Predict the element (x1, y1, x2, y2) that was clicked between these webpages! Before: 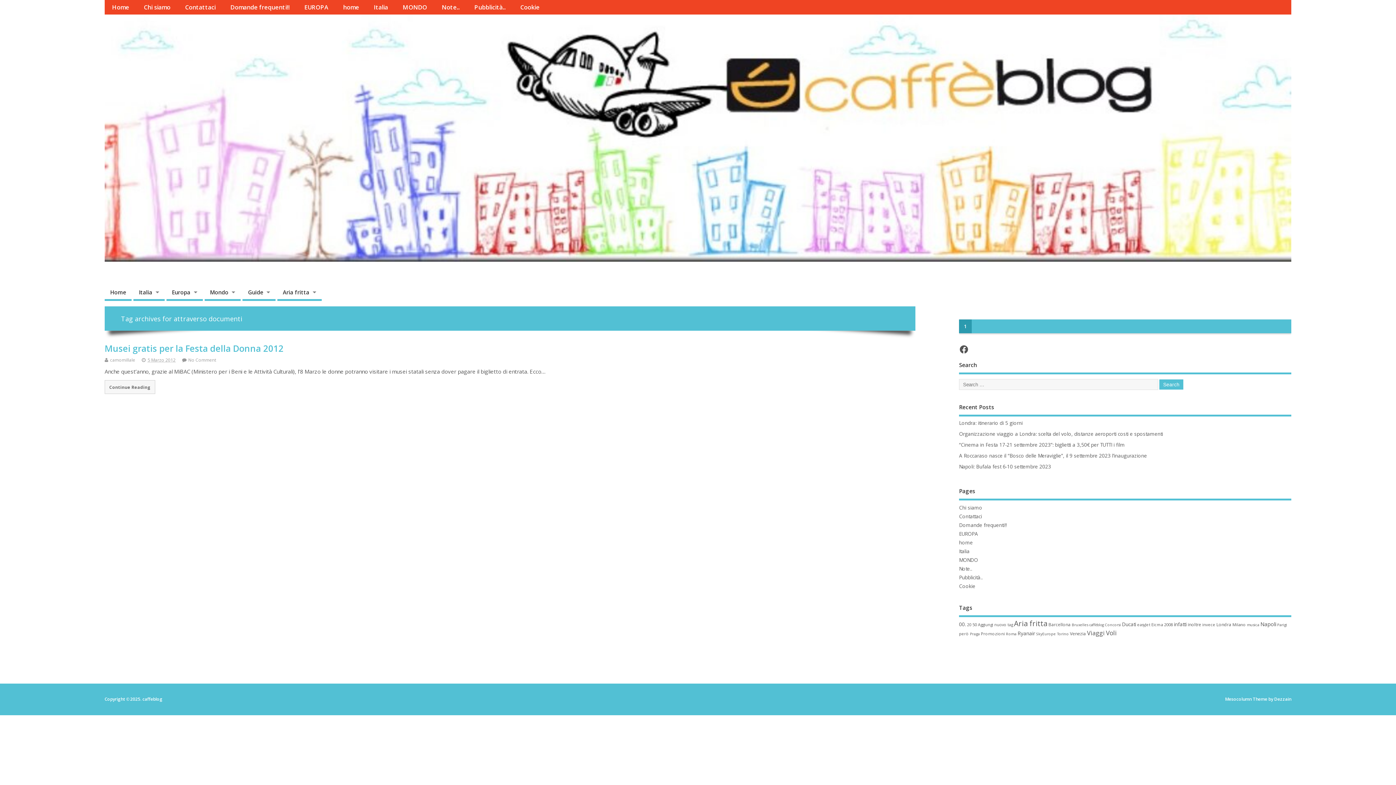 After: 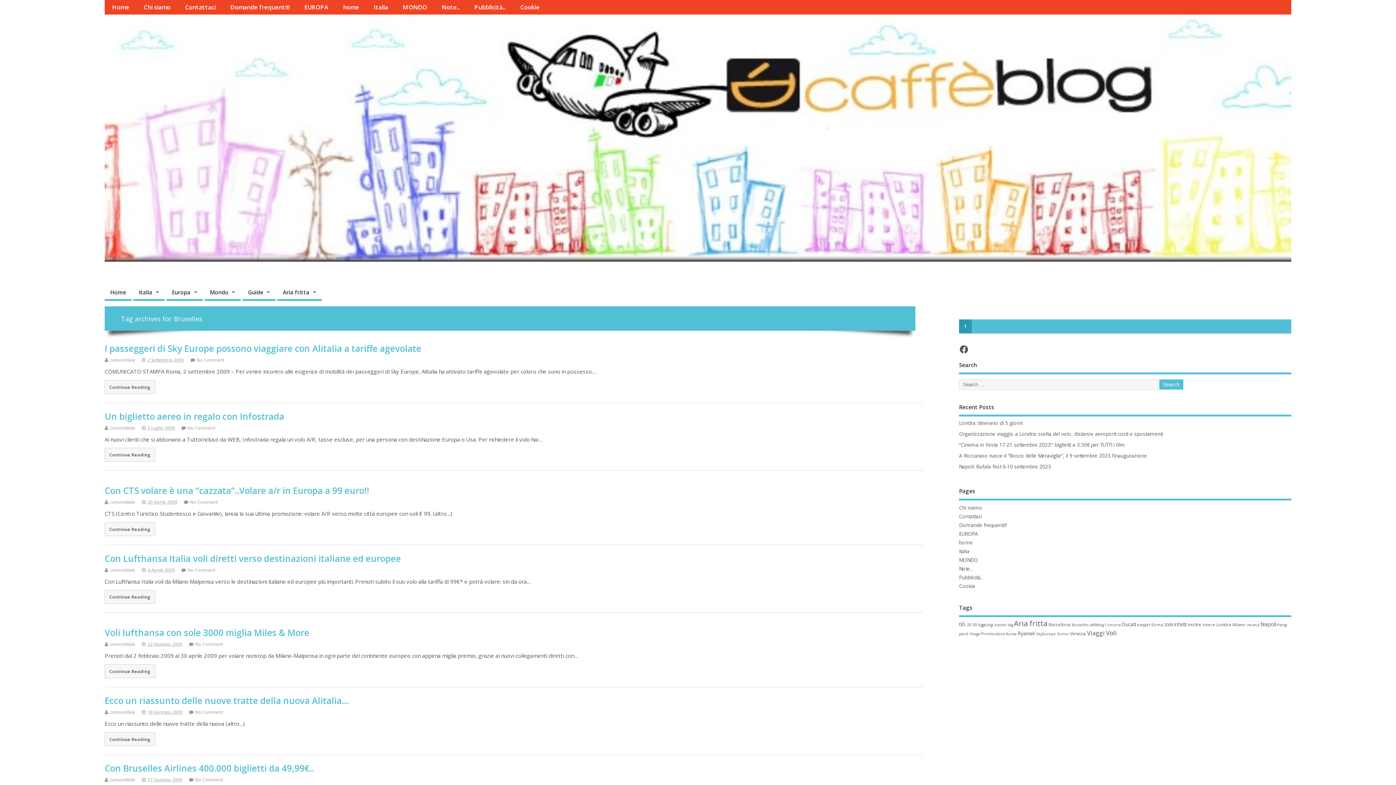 Action: bbox: (1072, 622, 1088, 627) label: Bruxelles (7 elementi)